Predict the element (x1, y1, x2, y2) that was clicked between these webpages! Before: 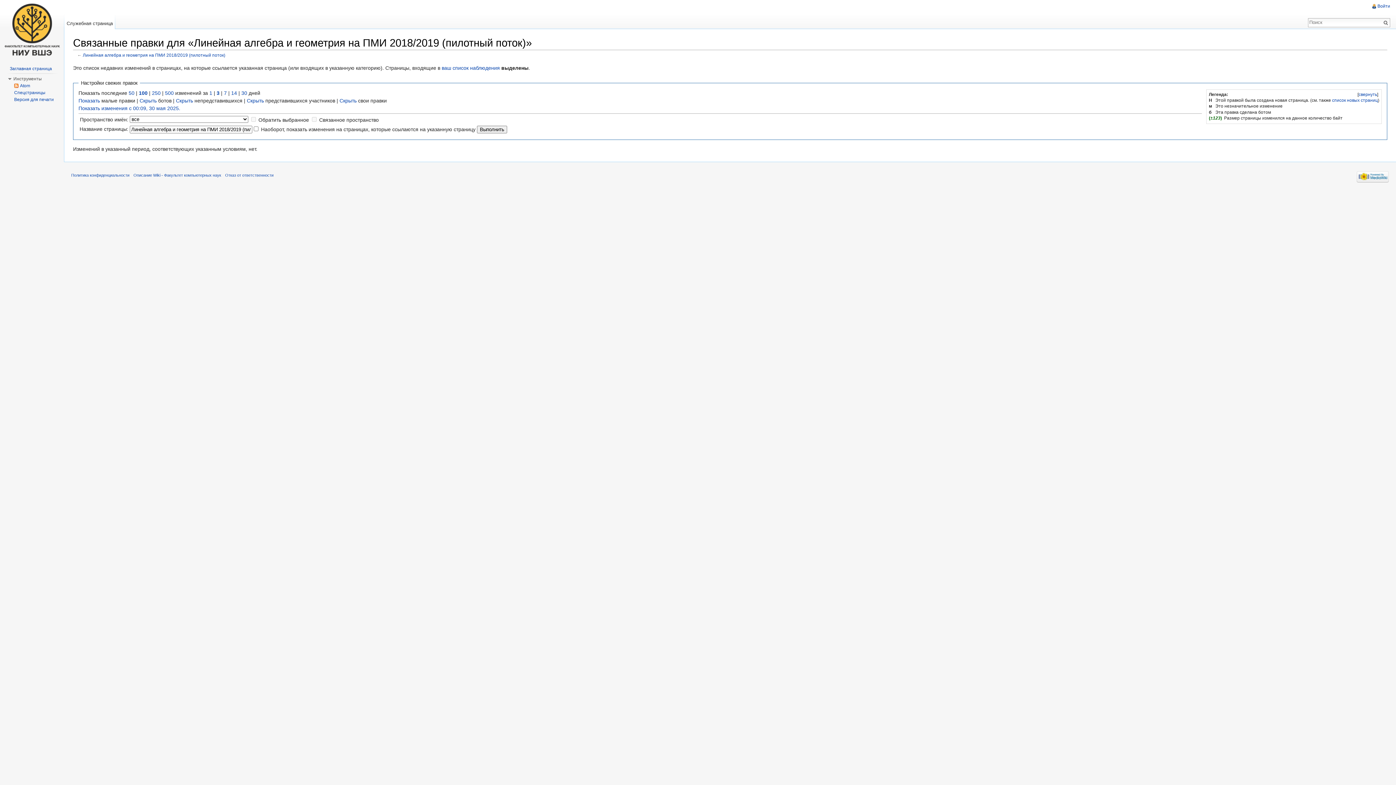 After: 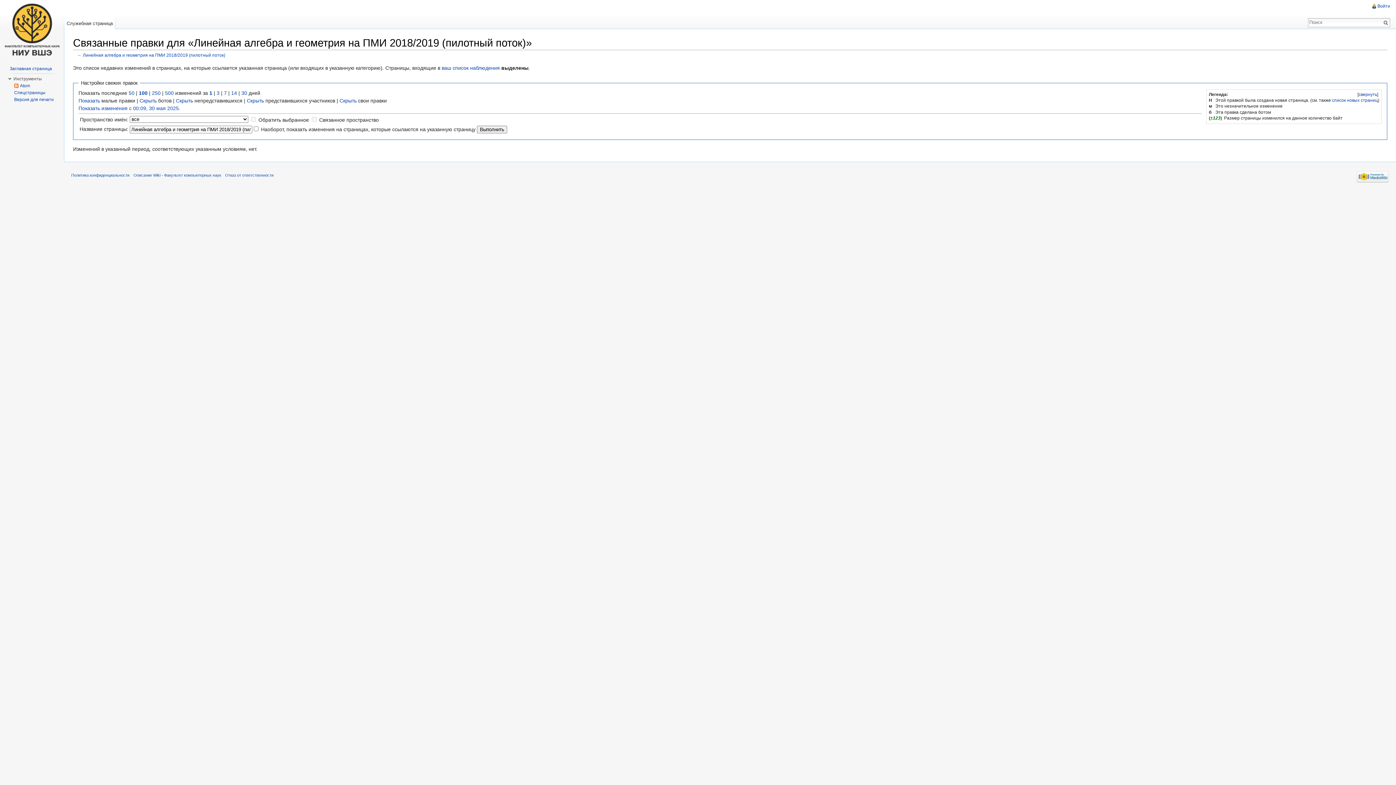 Action: bbox: (209, 90, 212, 95) label: 1